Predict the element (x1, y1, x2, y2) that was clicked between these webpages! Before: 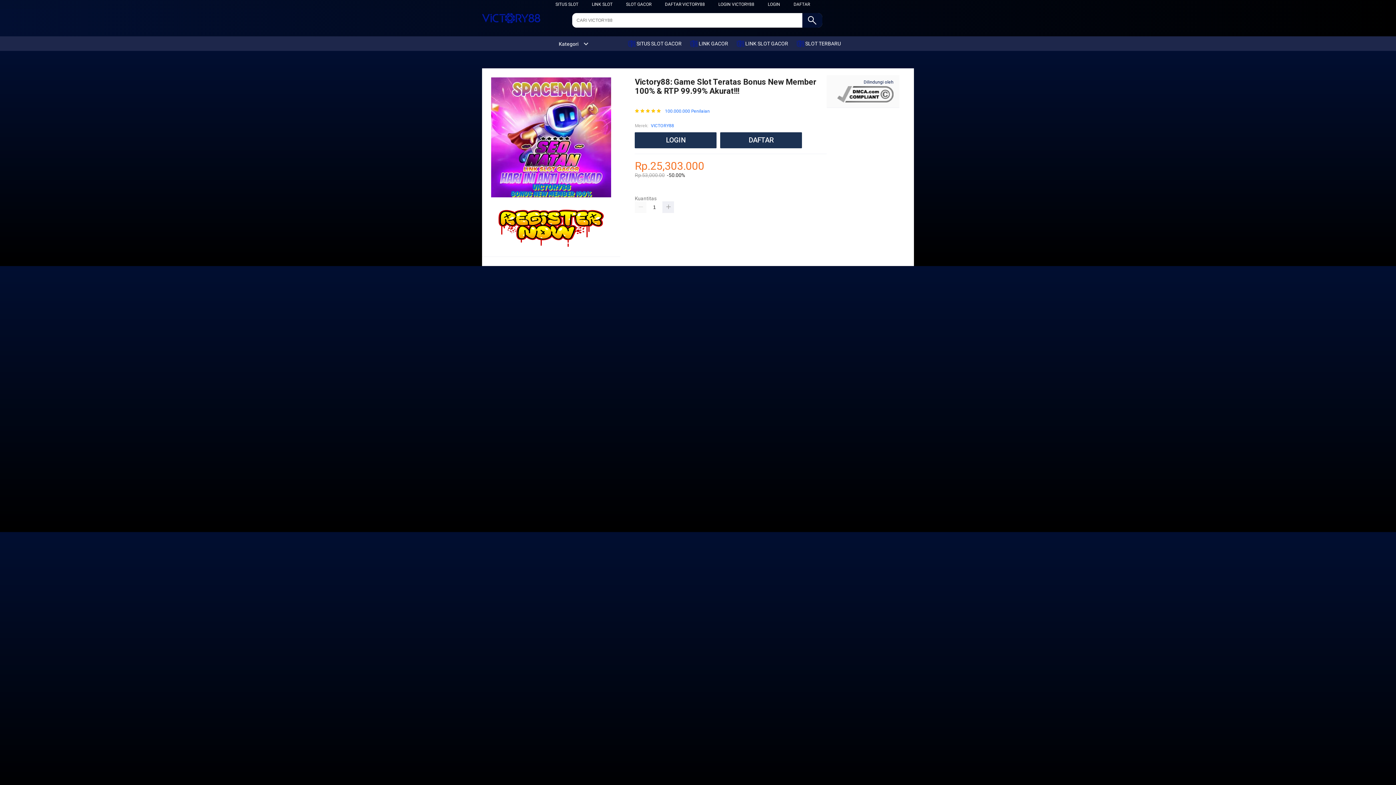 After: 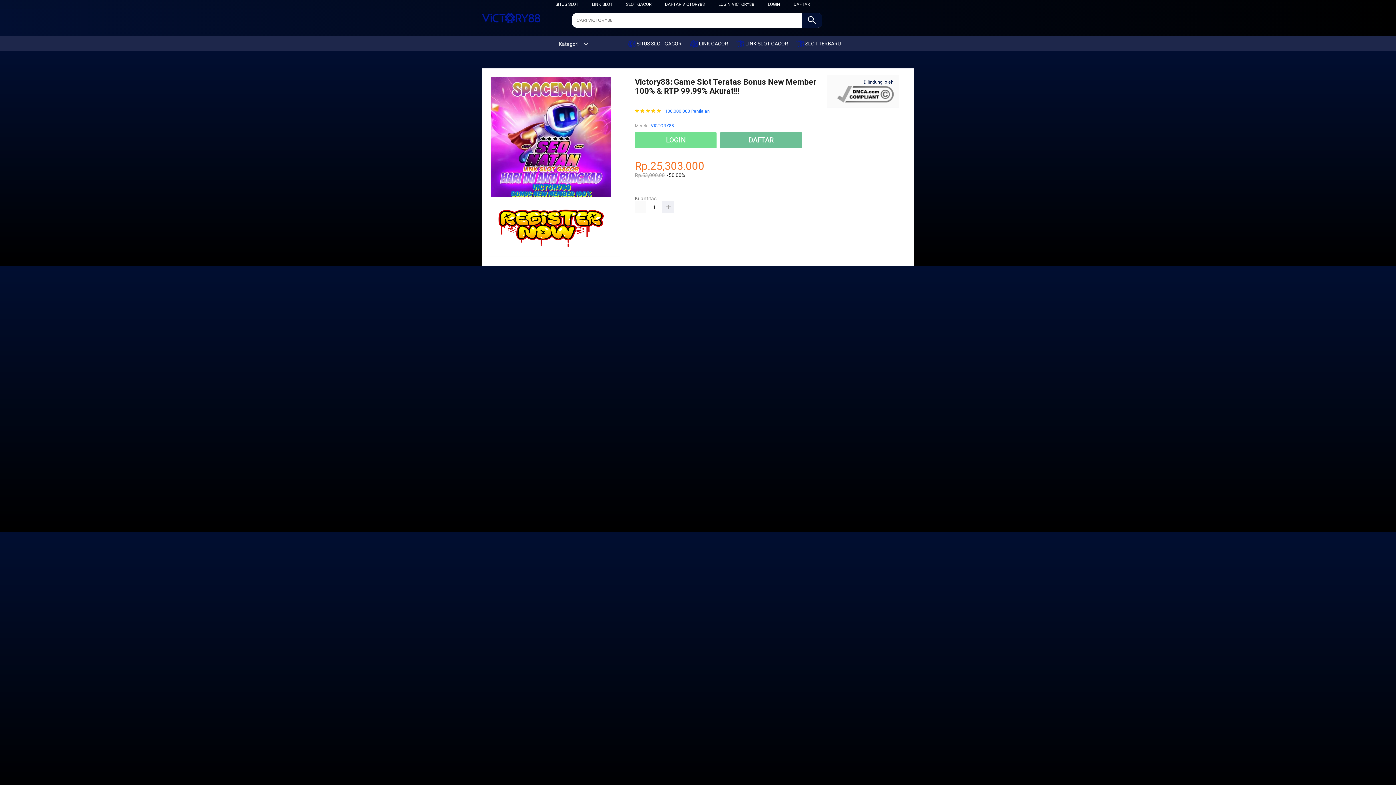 Action: label: Kategori bbox: (551, 41, 589, 46)